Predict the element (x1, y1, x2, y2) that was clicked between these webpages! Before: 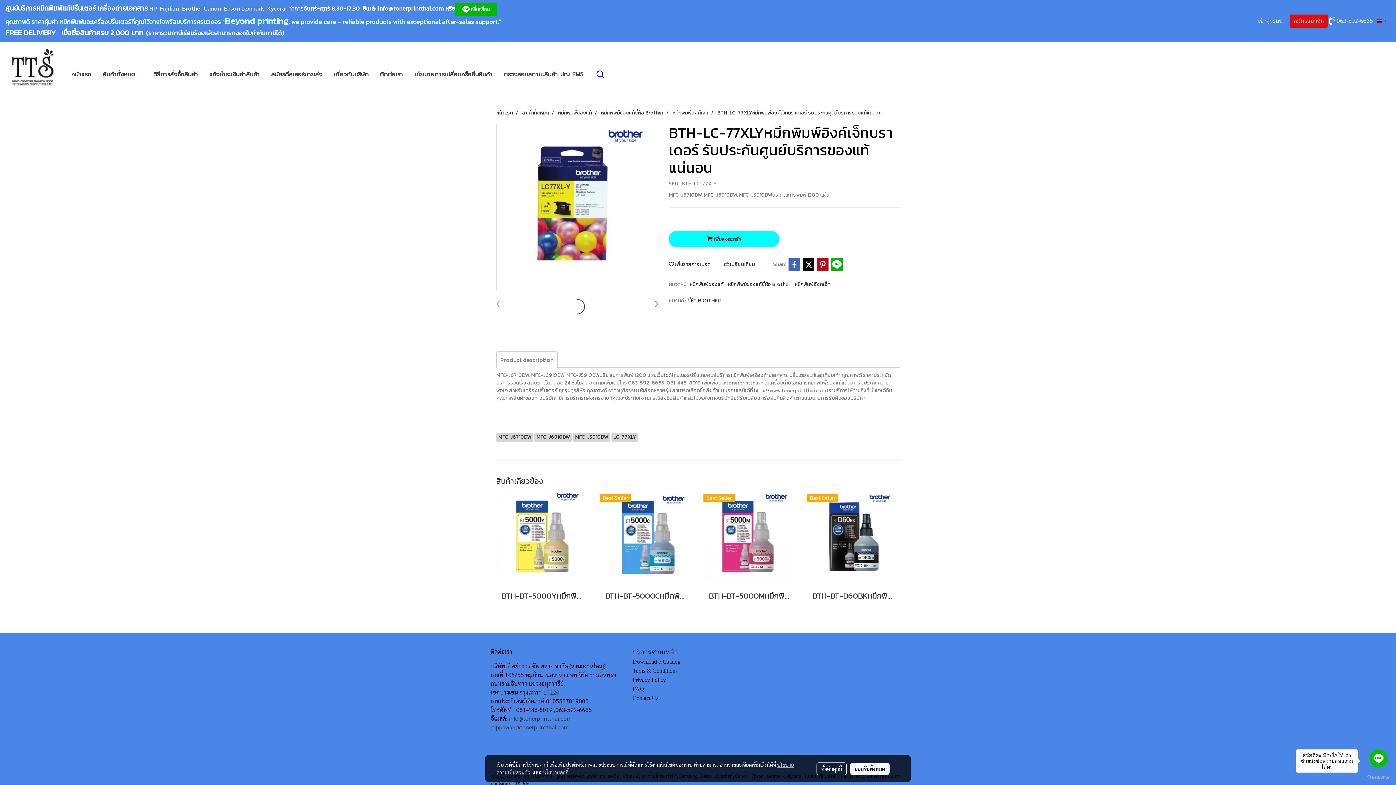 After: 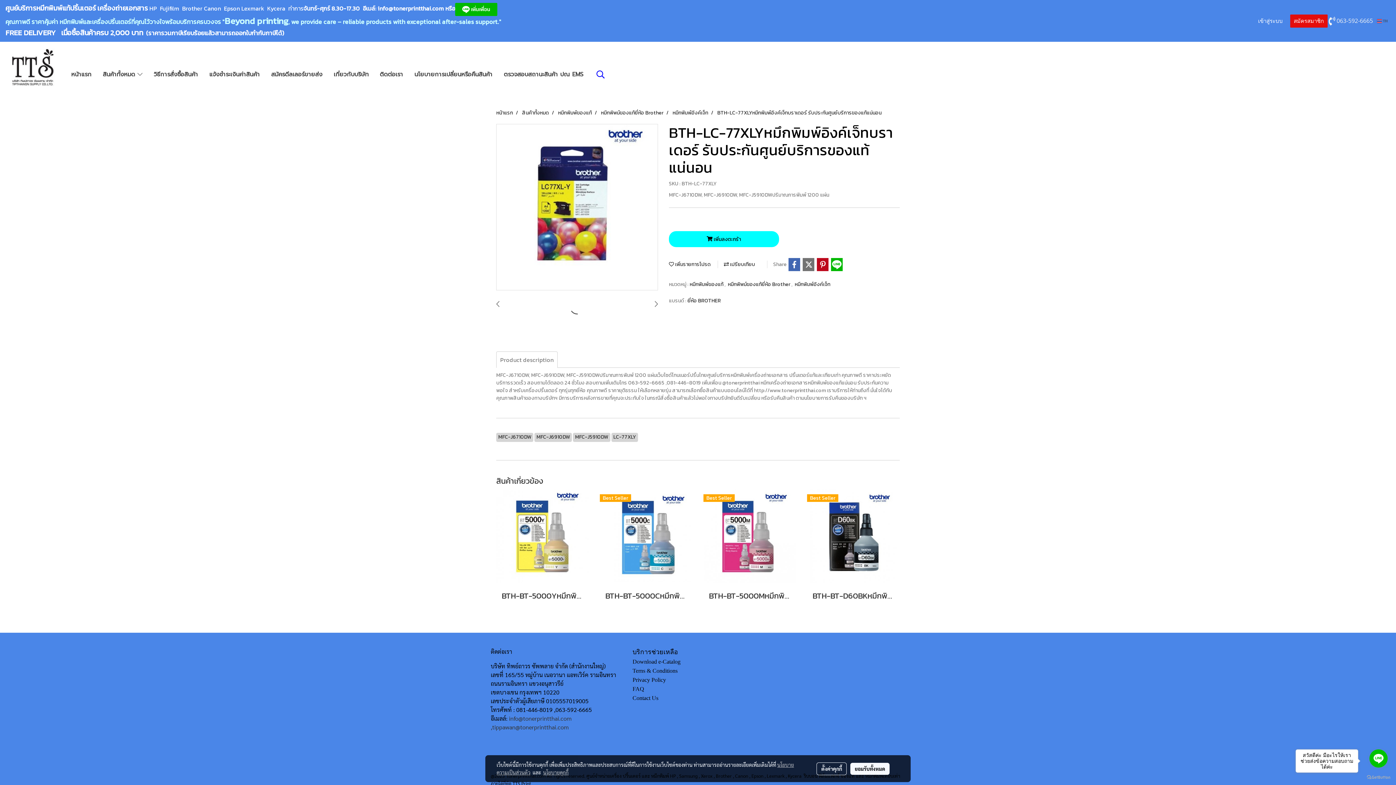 Action: bbox: (802, 258, 815, 271)